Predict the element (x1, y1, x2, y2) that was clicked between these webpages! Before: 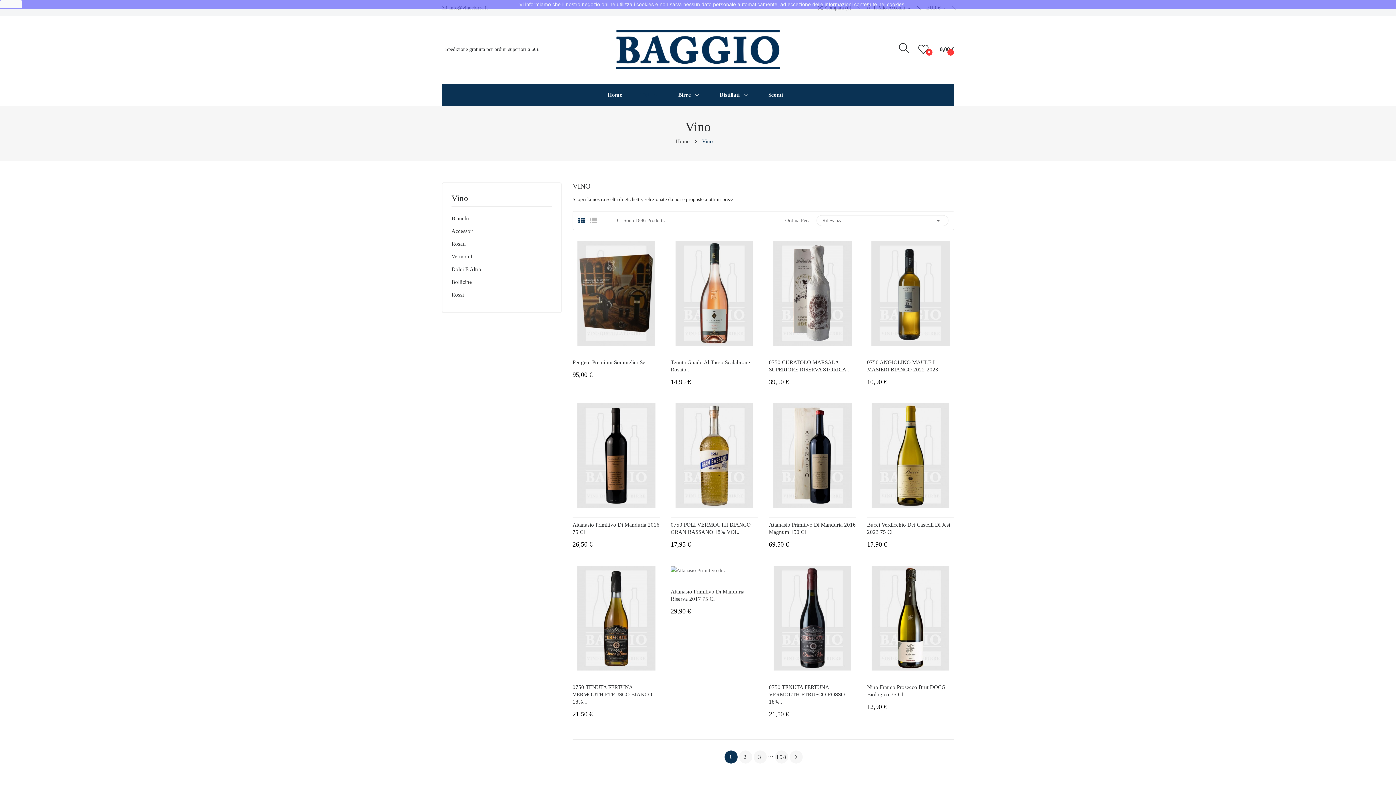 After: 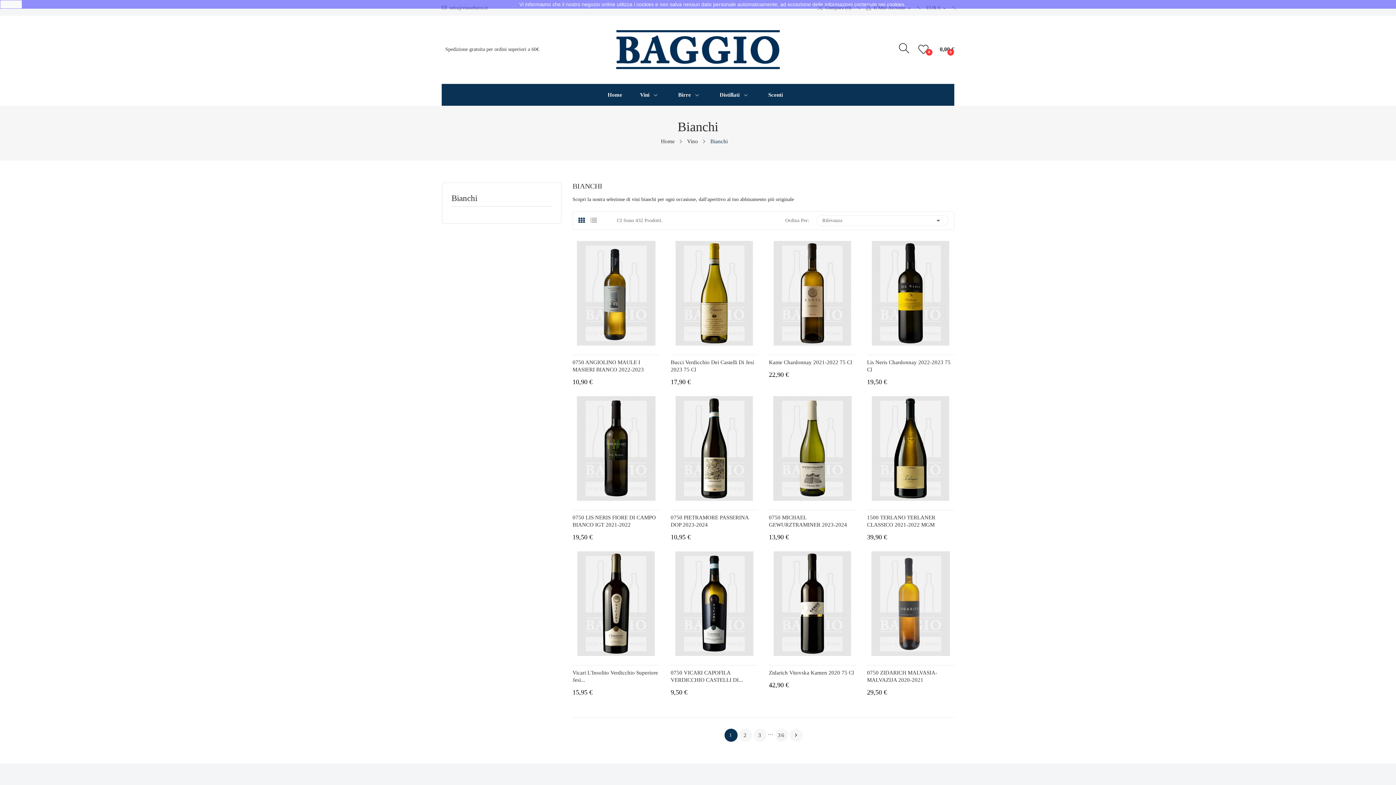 Action: bbox: (451, 212, 552, 225) label: Bianchi